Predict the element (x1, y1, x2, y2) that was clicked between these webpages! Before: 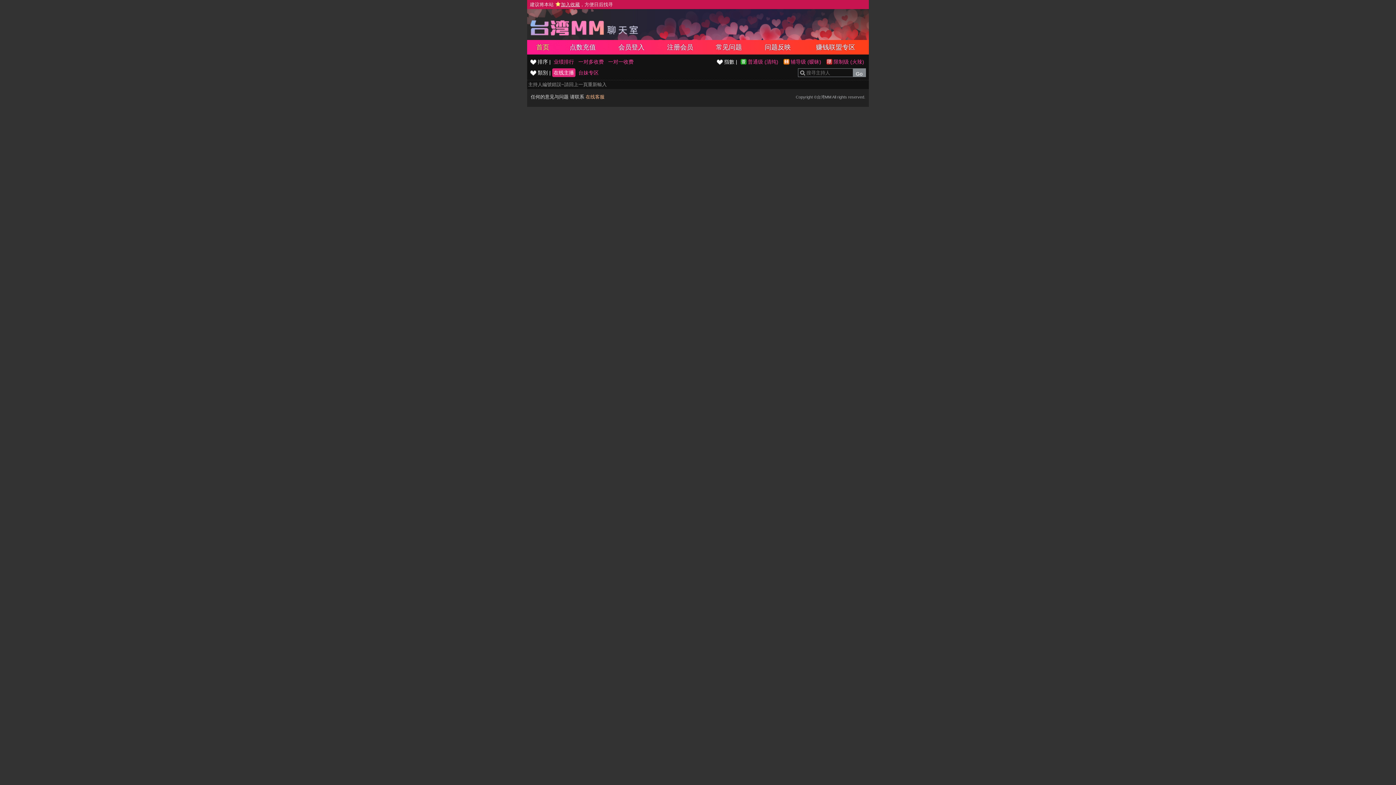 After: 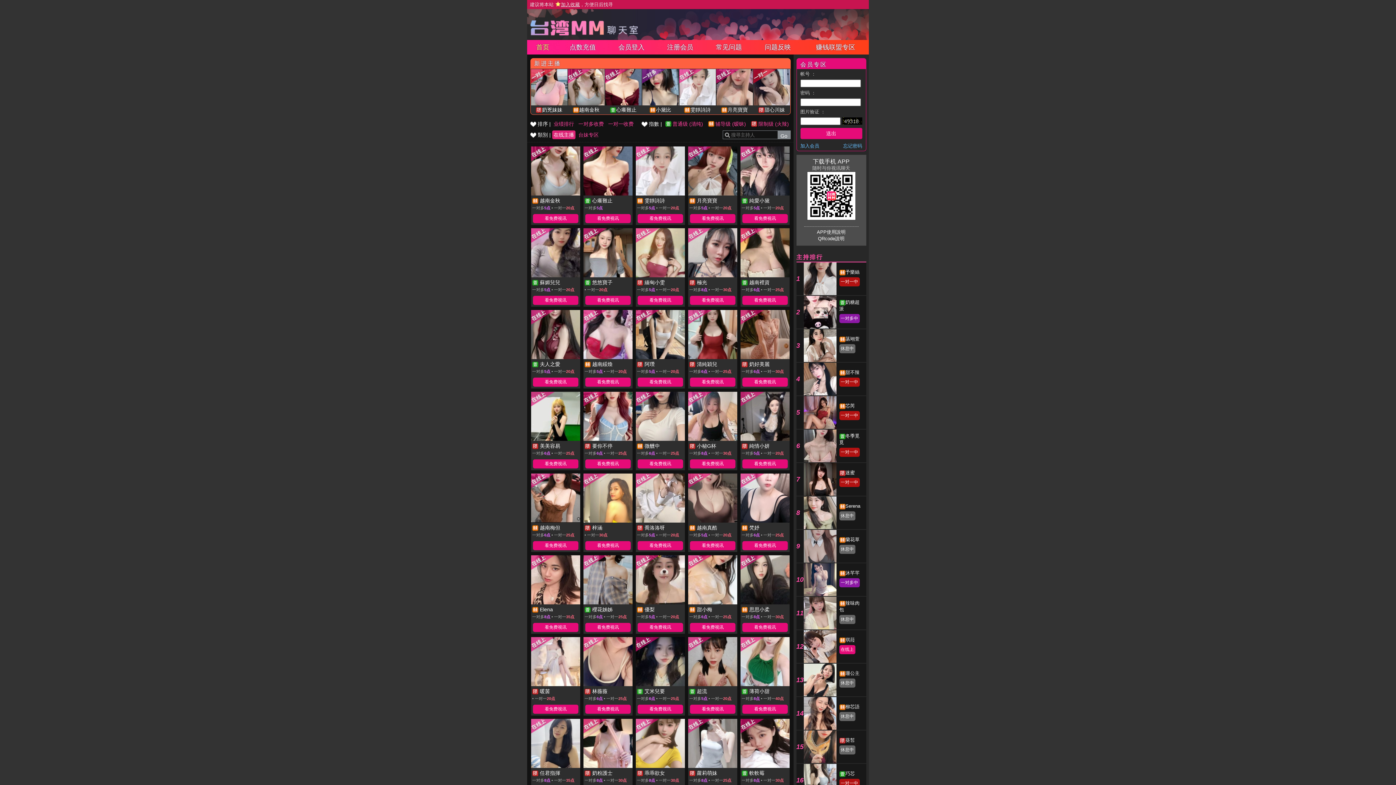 Action: bbox: (527, 24, 640, 29)